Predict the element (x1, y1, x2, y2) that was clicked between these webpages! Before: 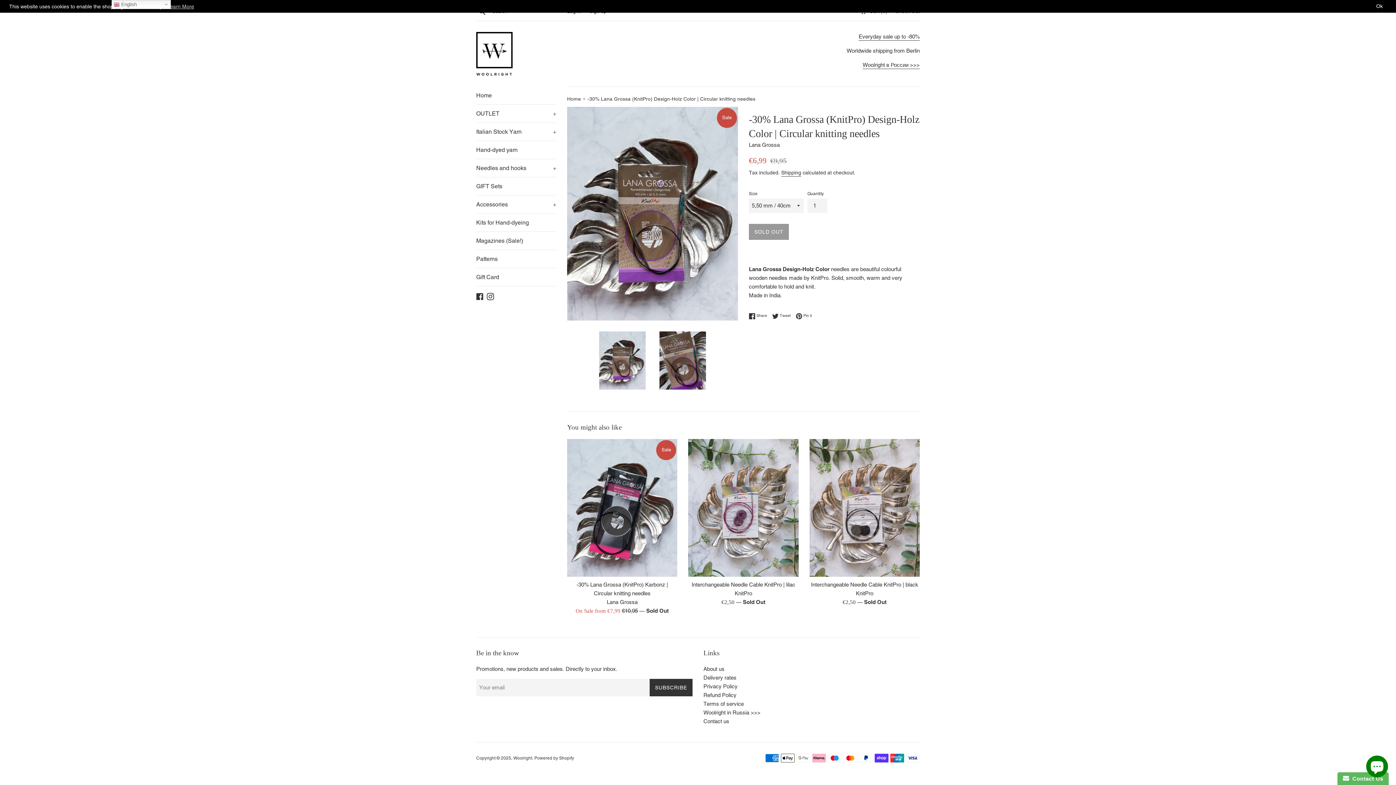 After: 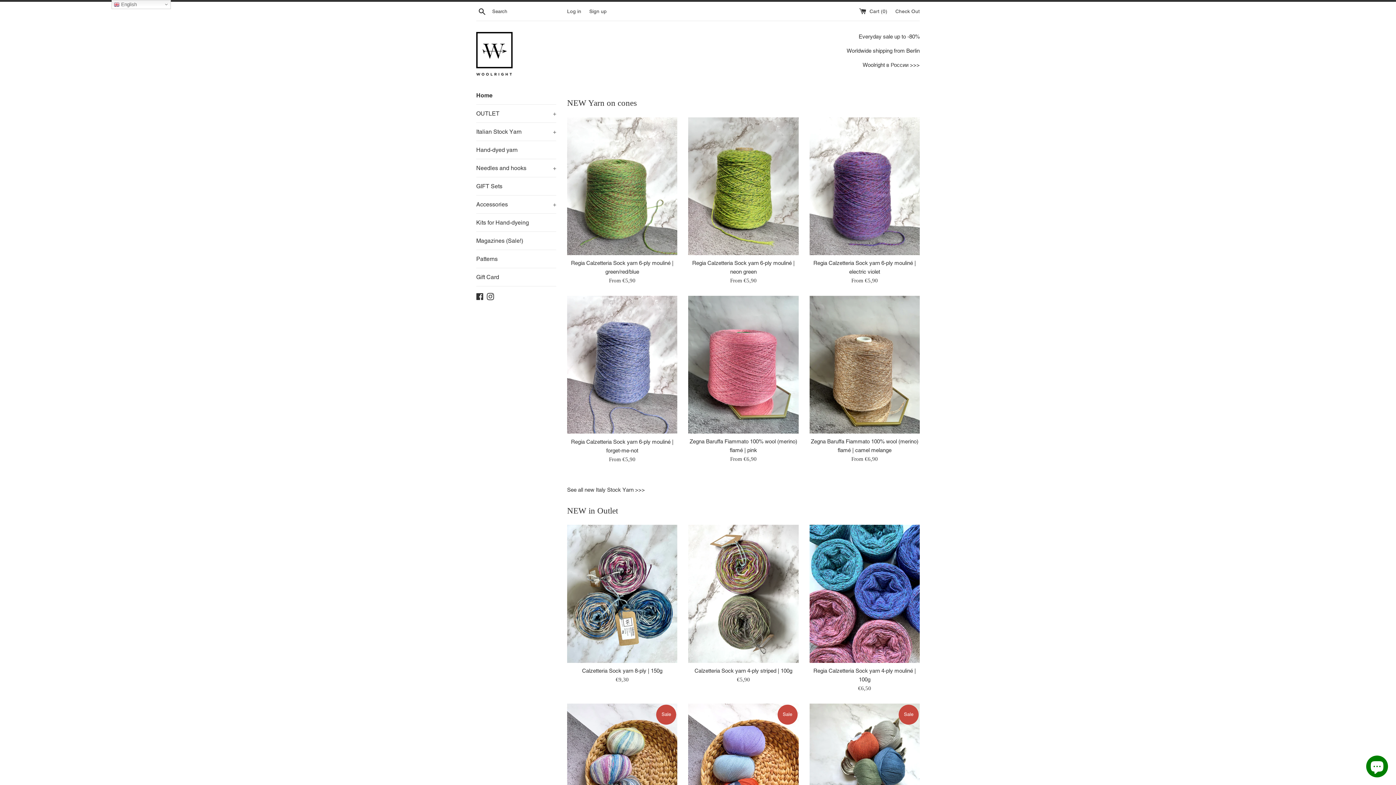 Action: label: Woolright bbox: (513, 755, 532, 760)